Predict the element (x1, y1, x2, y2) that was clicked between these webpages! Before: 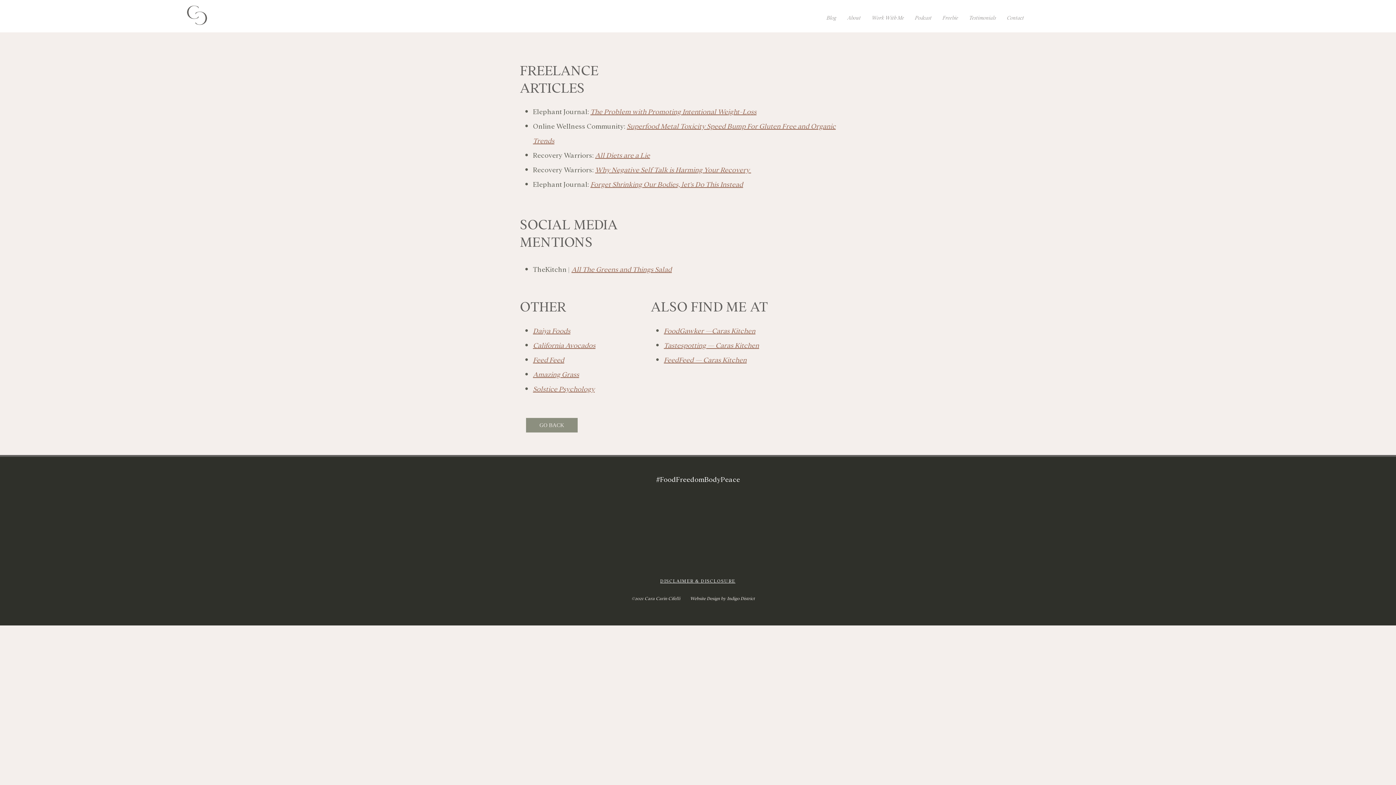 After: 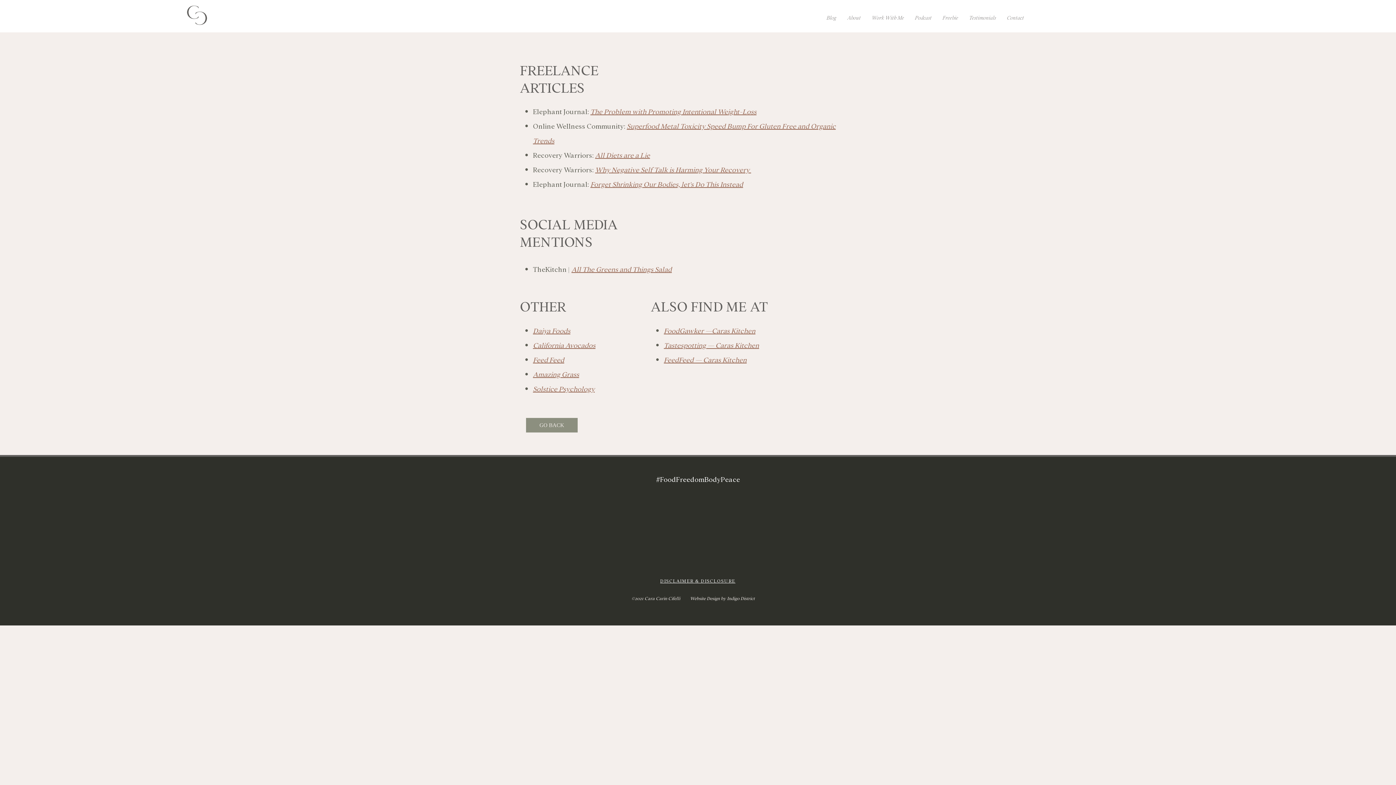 Action: bbox: (590, 179, 743, 188) label: Forget Shrinking Our Bodies, let's Do This Instead